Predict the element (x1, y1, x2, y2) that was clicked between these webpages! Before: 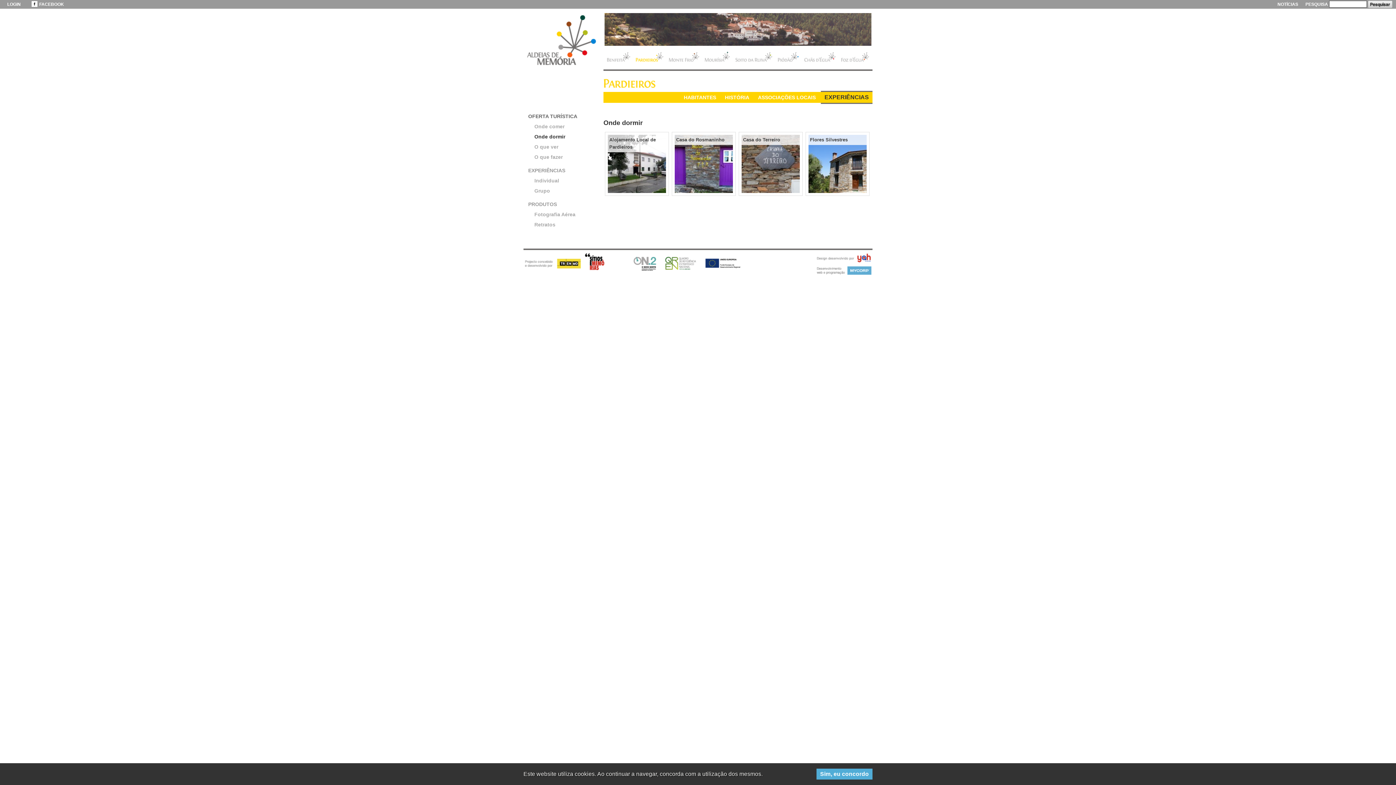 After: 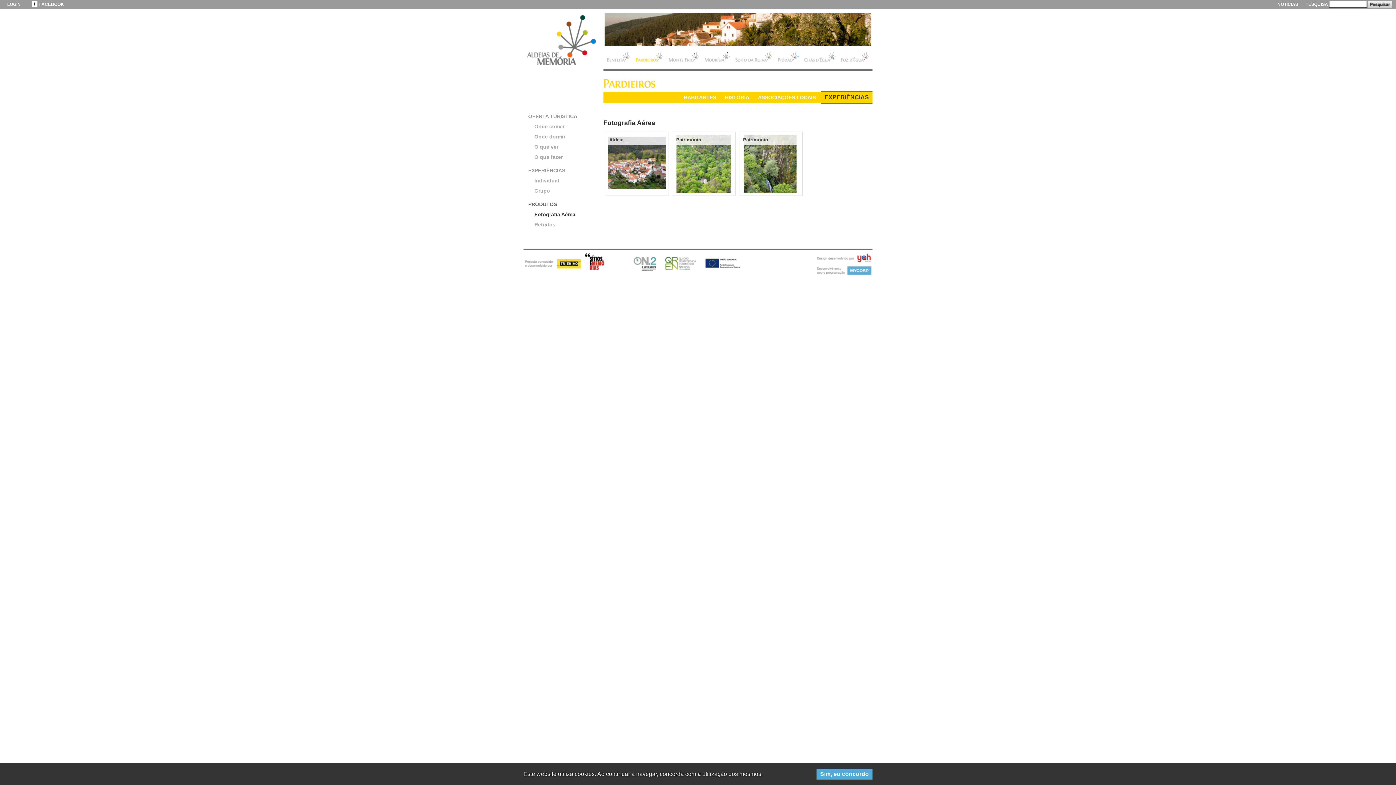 Action: bbox: (527, 210, 600, 218) label: Fotografia Aérea